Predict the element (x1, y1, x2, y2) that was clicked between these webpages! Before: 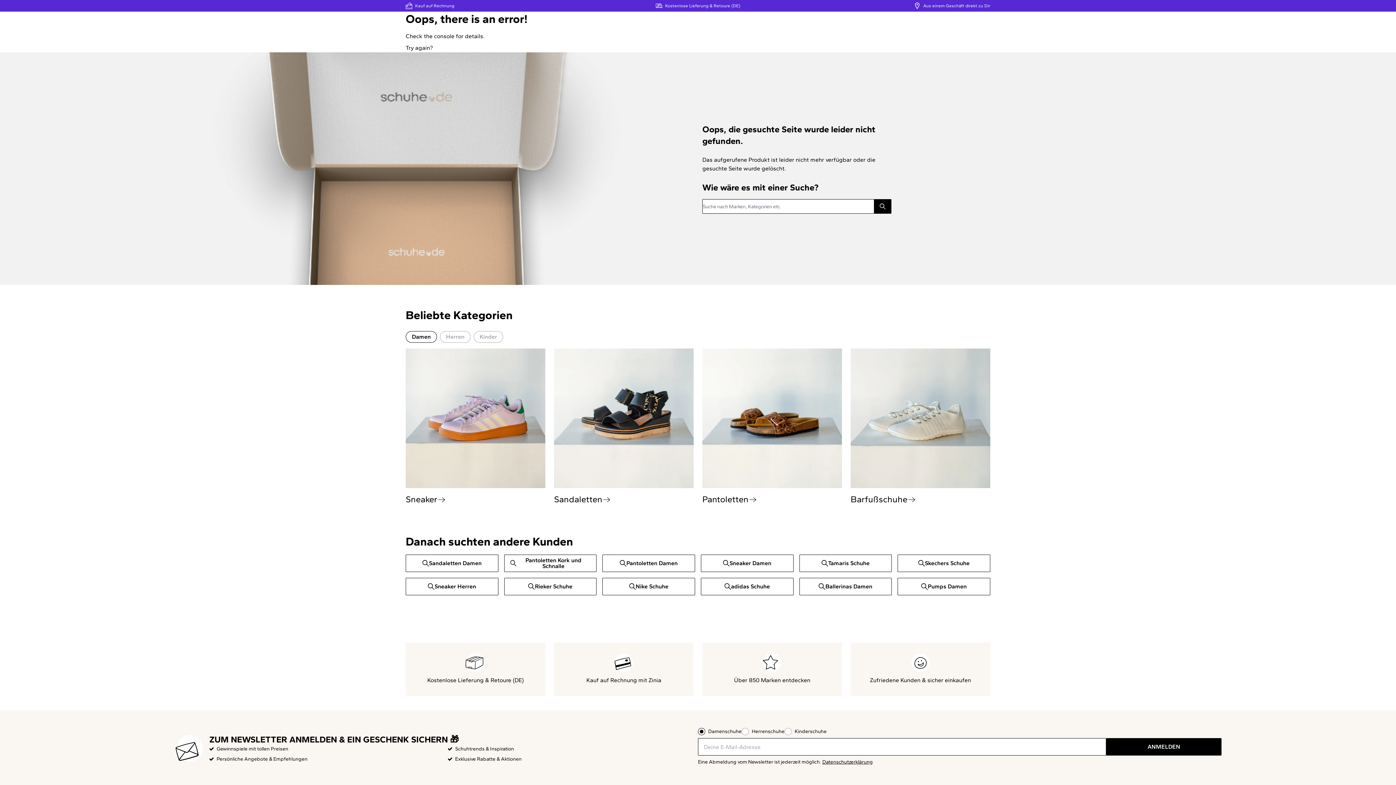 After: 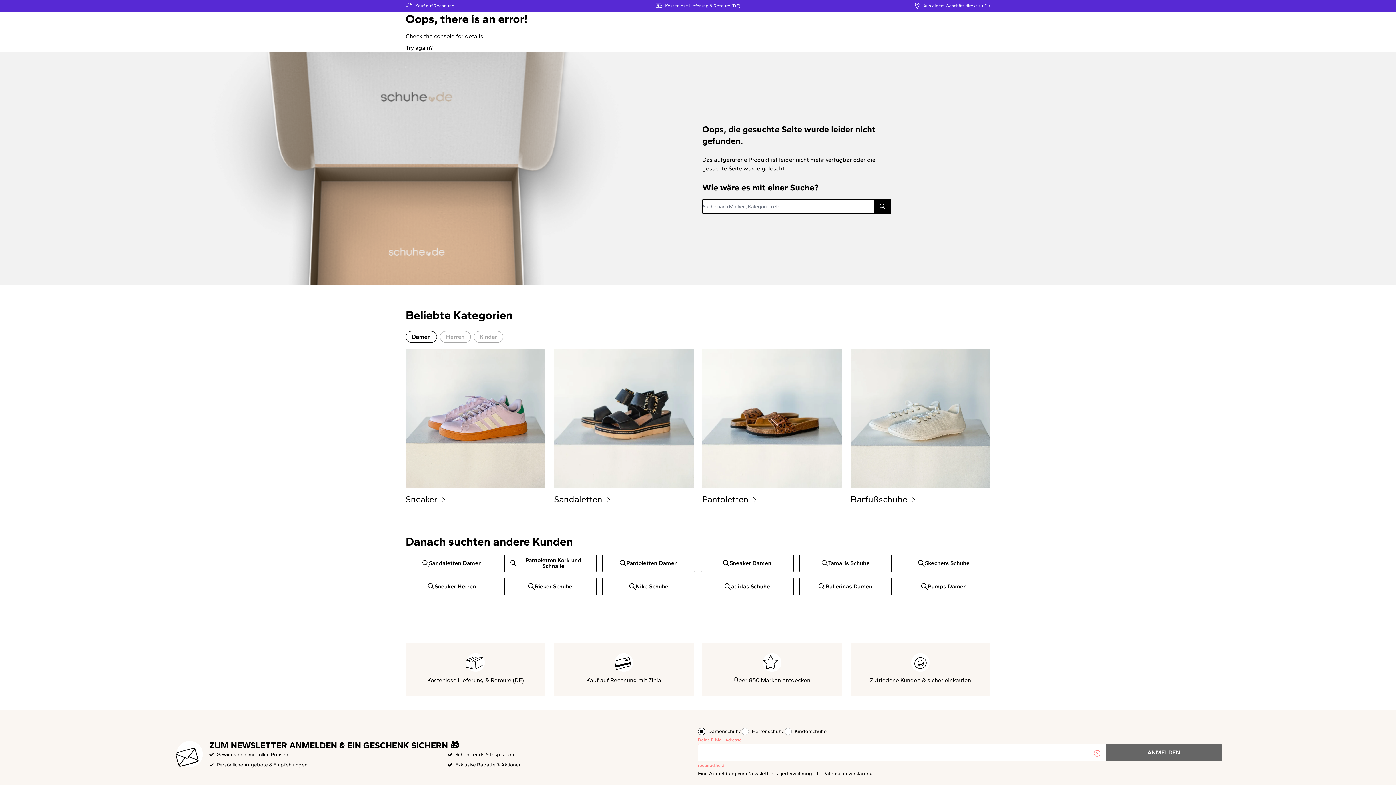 Action: bbox: (1106, 738, 1221, 755) label: ANMELDEN